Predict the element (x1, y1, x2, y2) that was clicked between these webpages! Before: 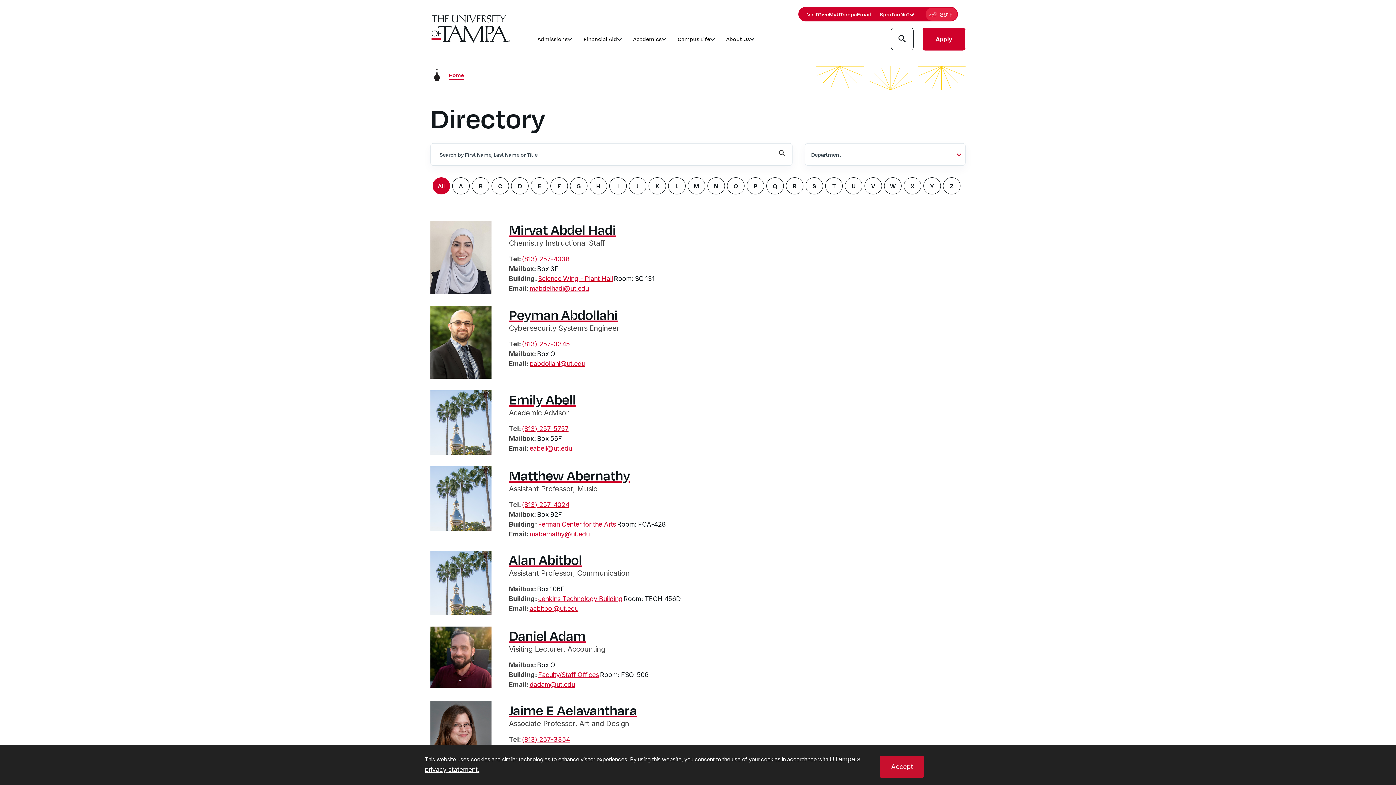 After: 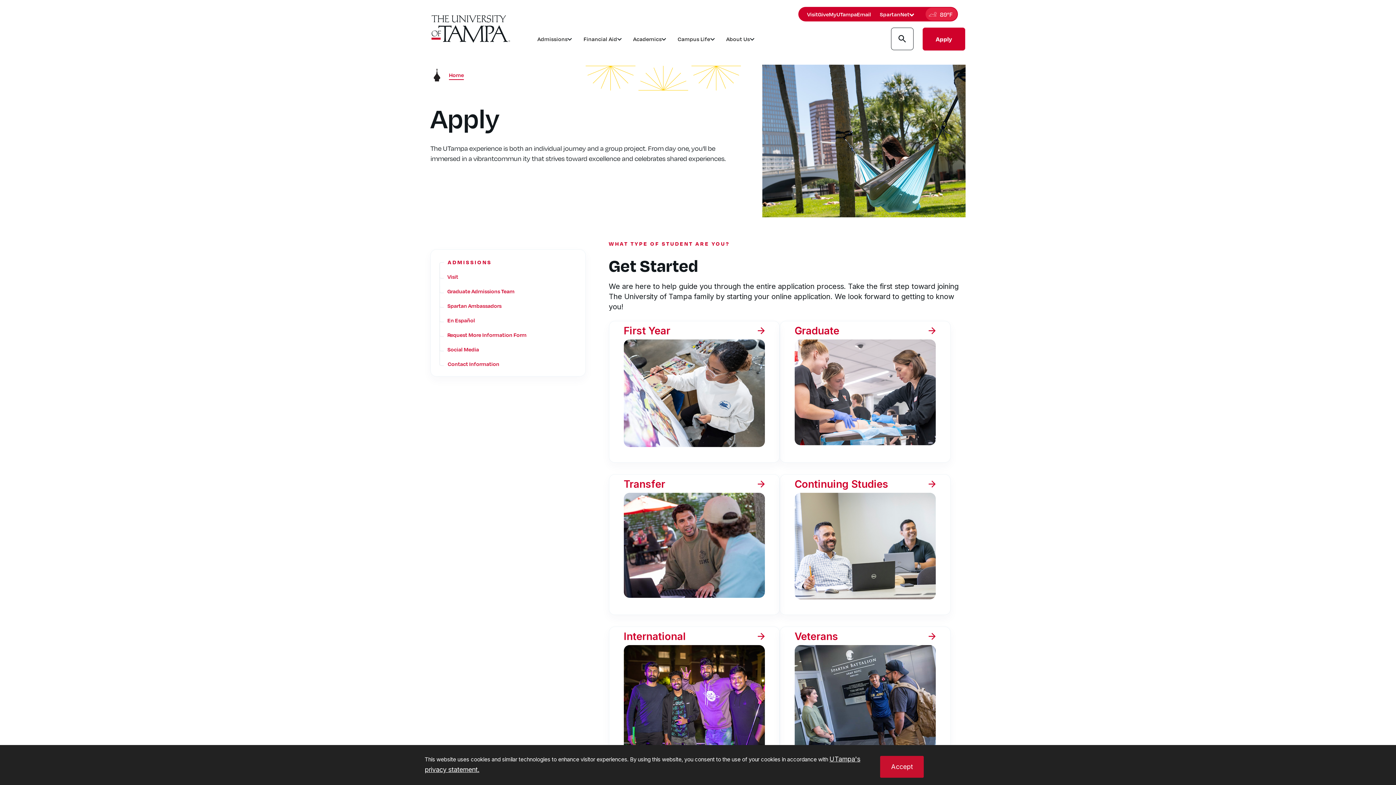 Action: bbox: (922, 27, 965, 50) label: Apply